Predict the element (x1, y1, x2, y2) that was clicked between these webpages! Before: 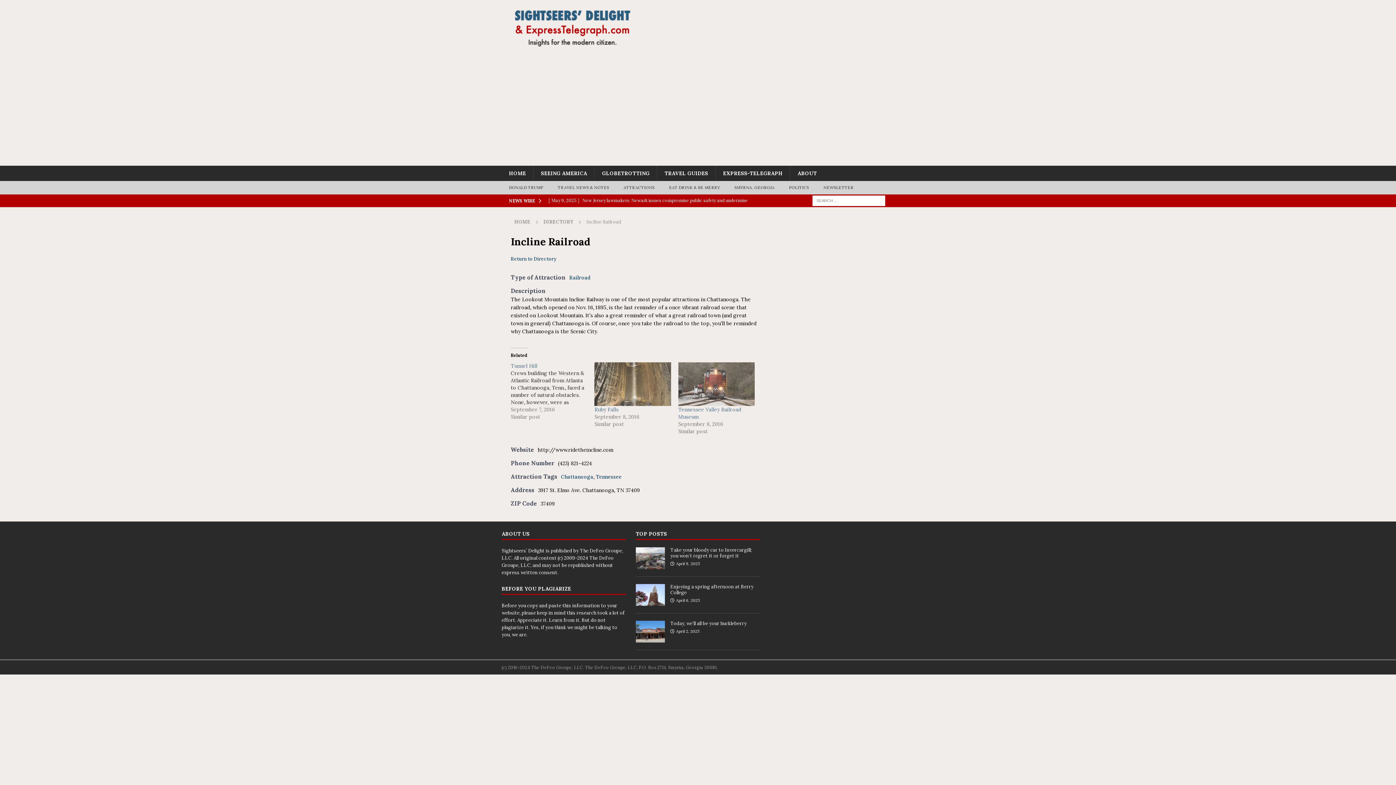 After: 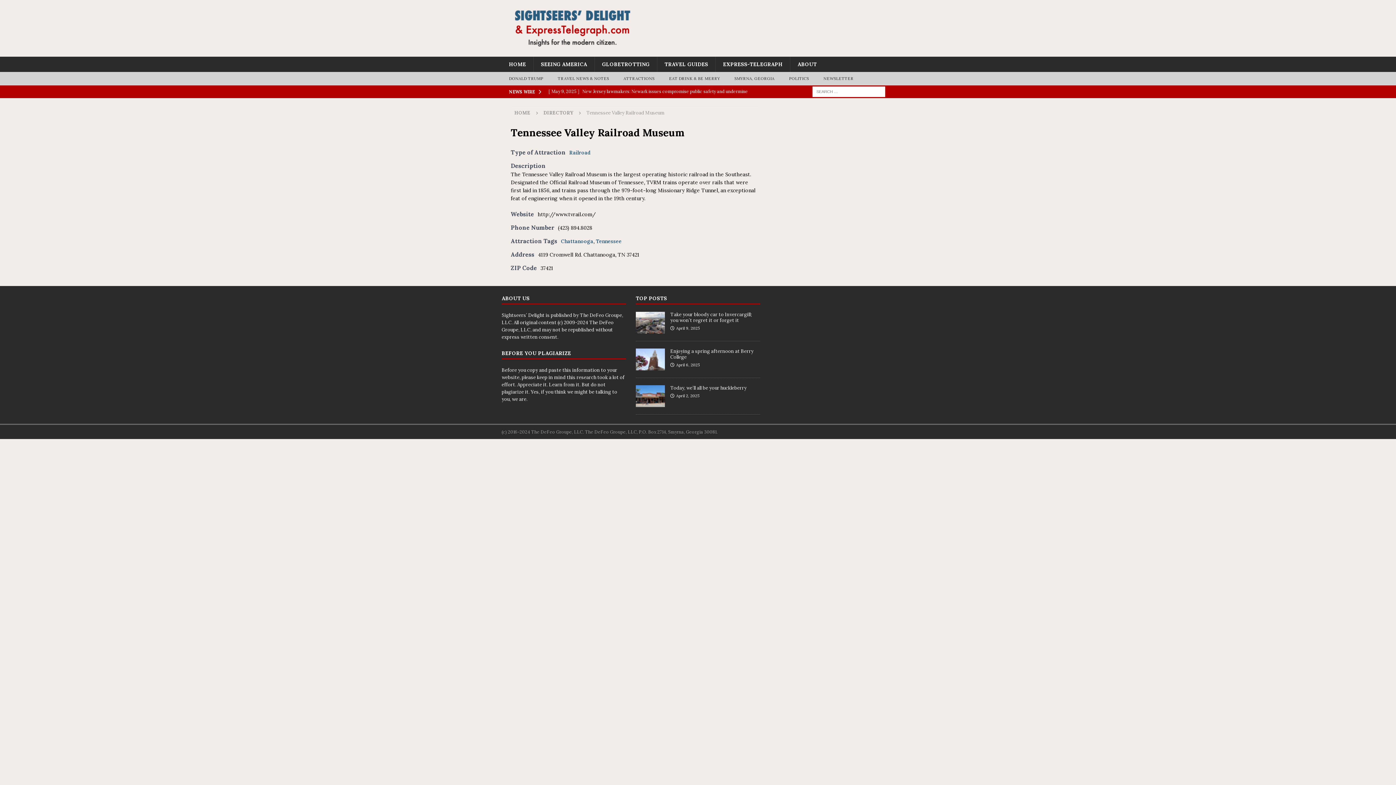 Action: bbox: (678, 362, 754, 406)